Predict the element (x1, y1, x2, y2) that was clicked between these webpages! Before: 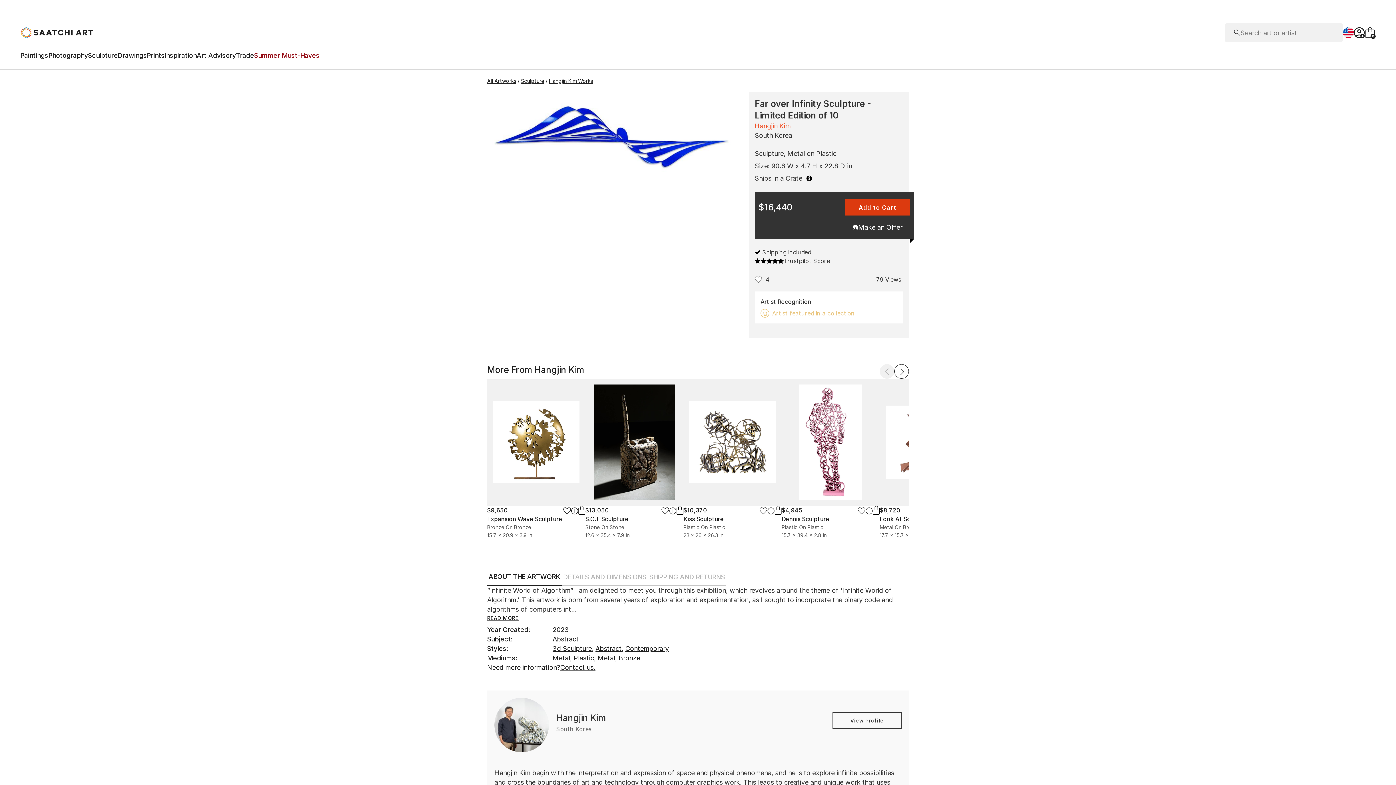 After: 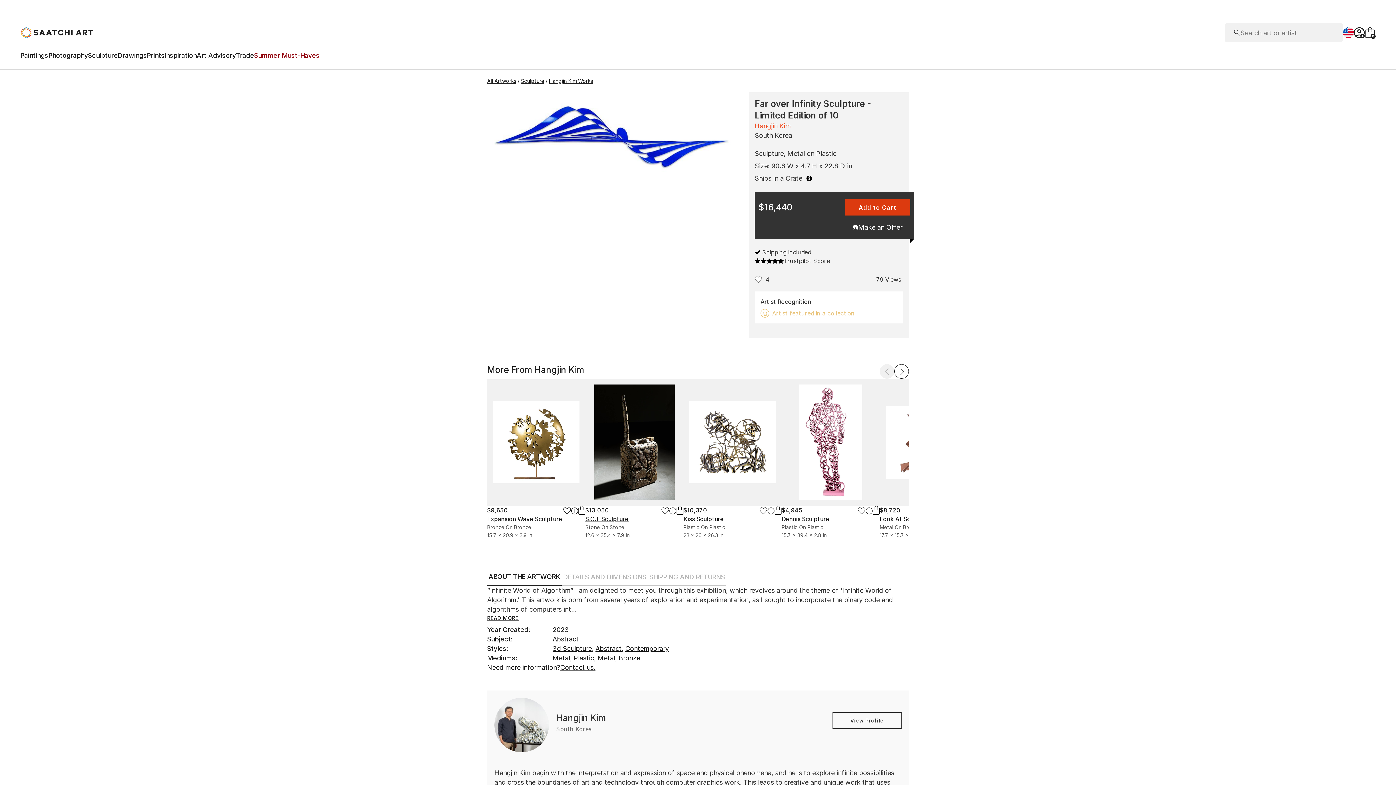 Action: bbox: (585, 515, 628, 522) label: S.O.T Sculpture